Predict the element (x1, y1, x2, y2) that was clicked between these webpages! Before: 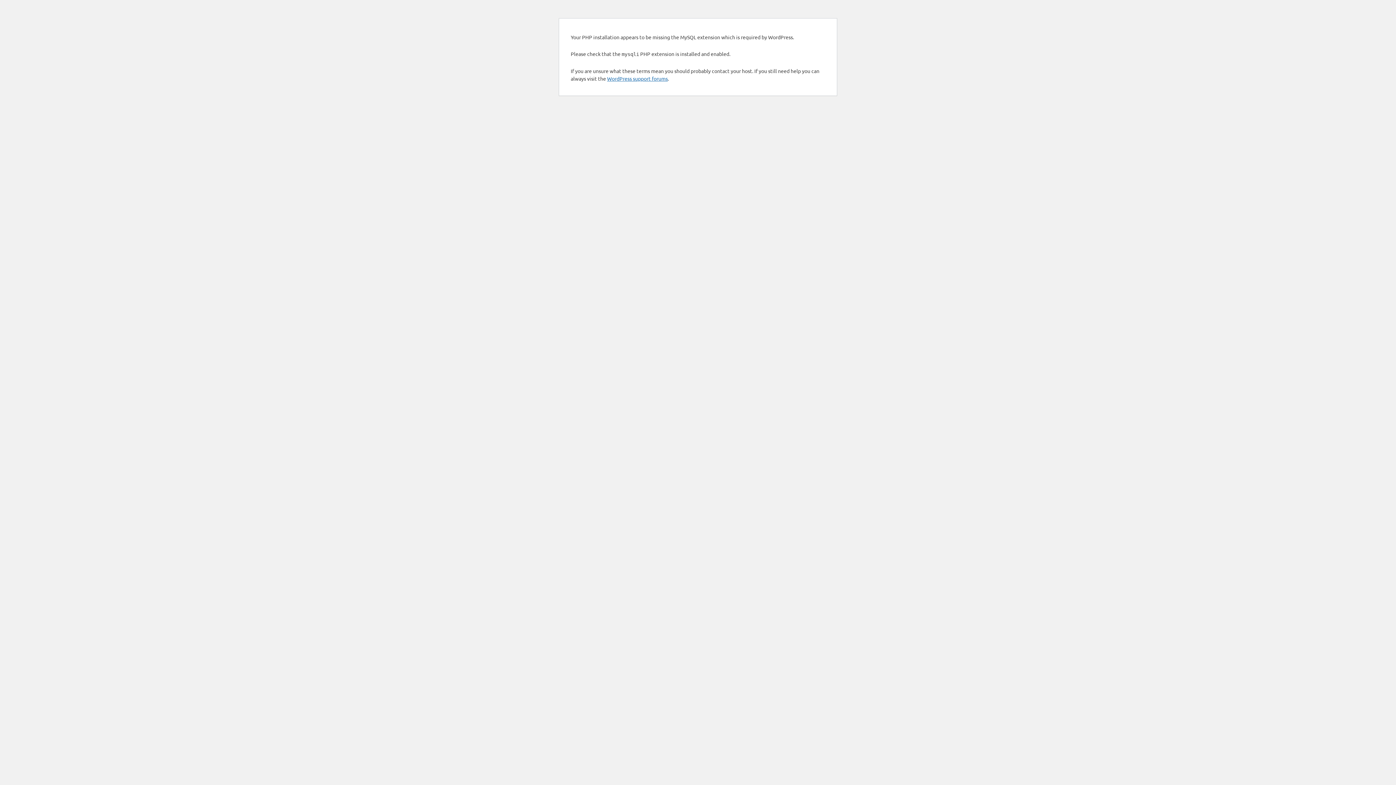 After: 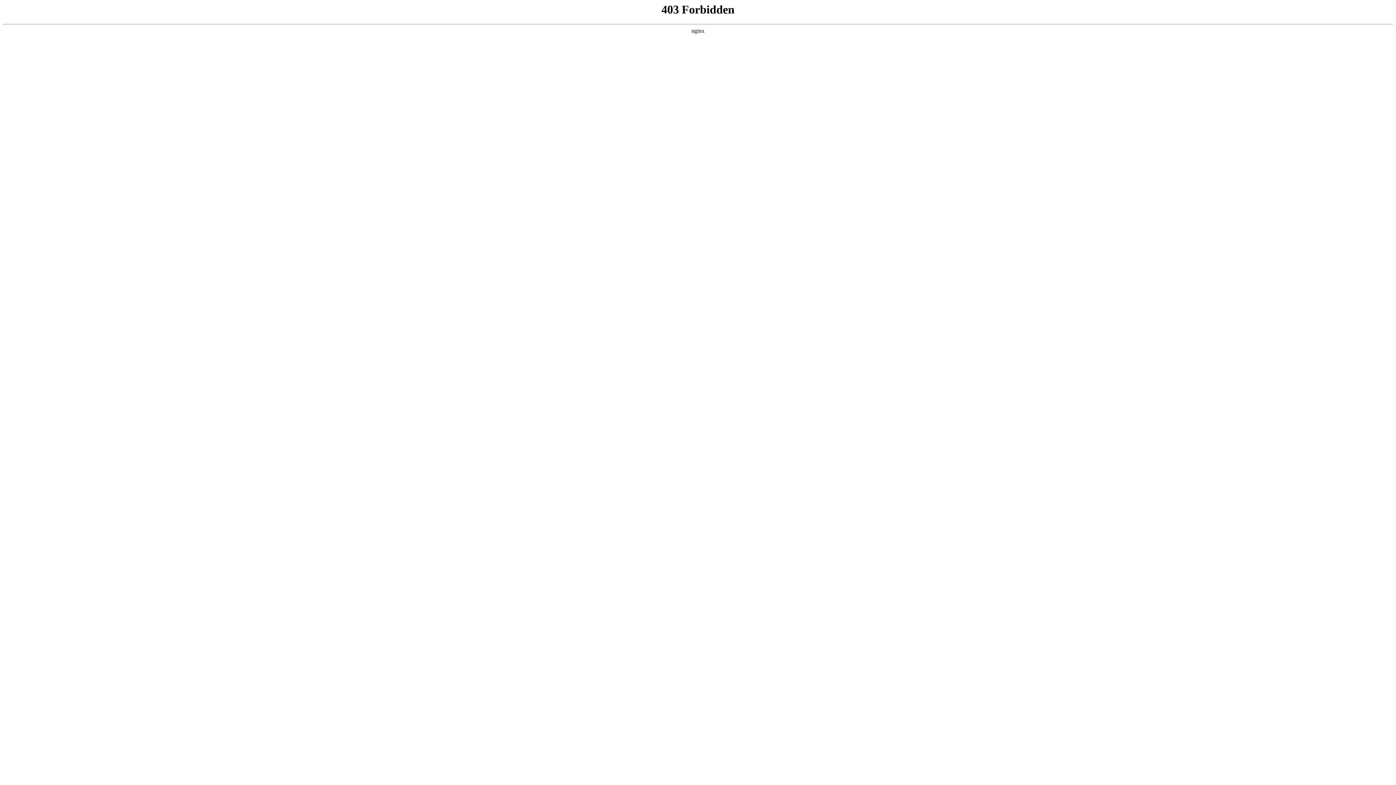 Action: label: WordPress support forums bbox: (607, 75, 668, 81)